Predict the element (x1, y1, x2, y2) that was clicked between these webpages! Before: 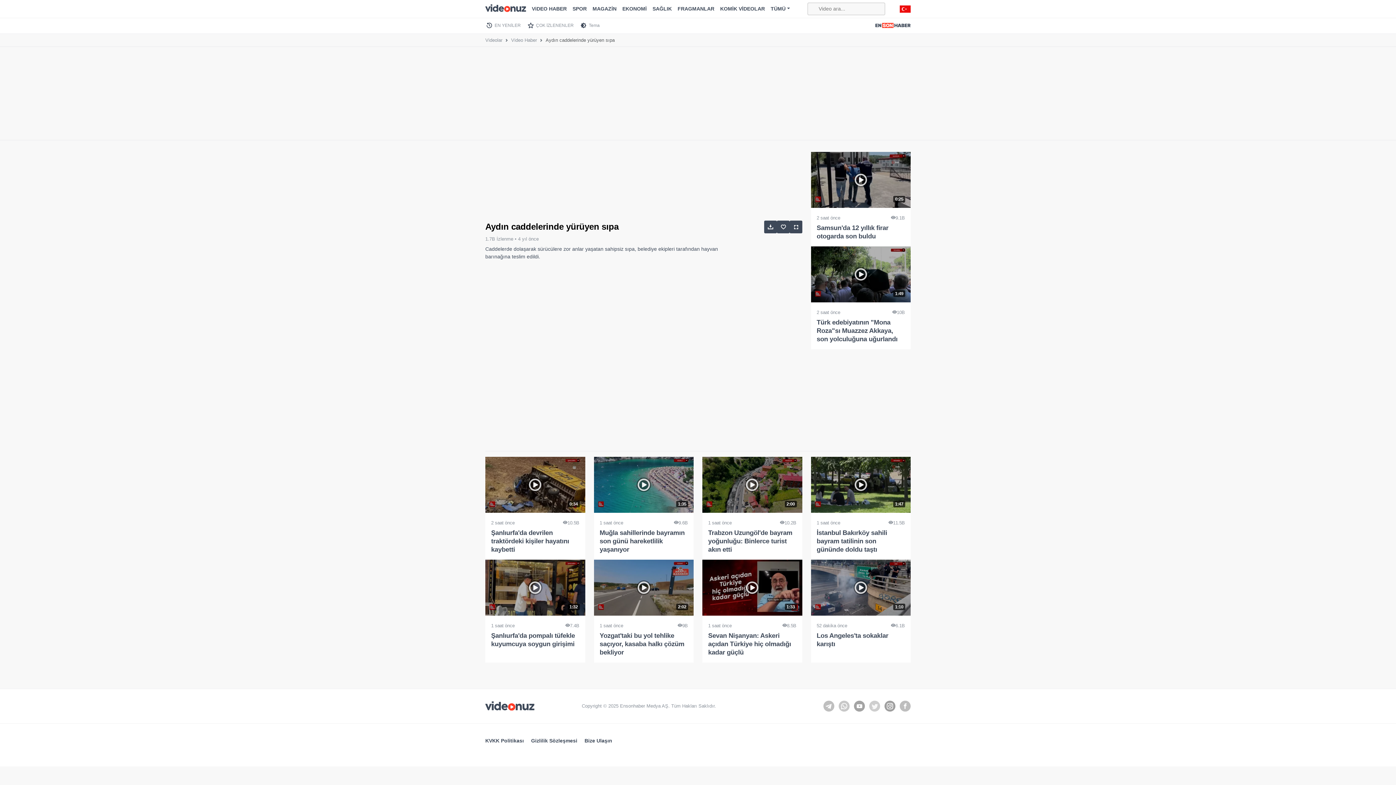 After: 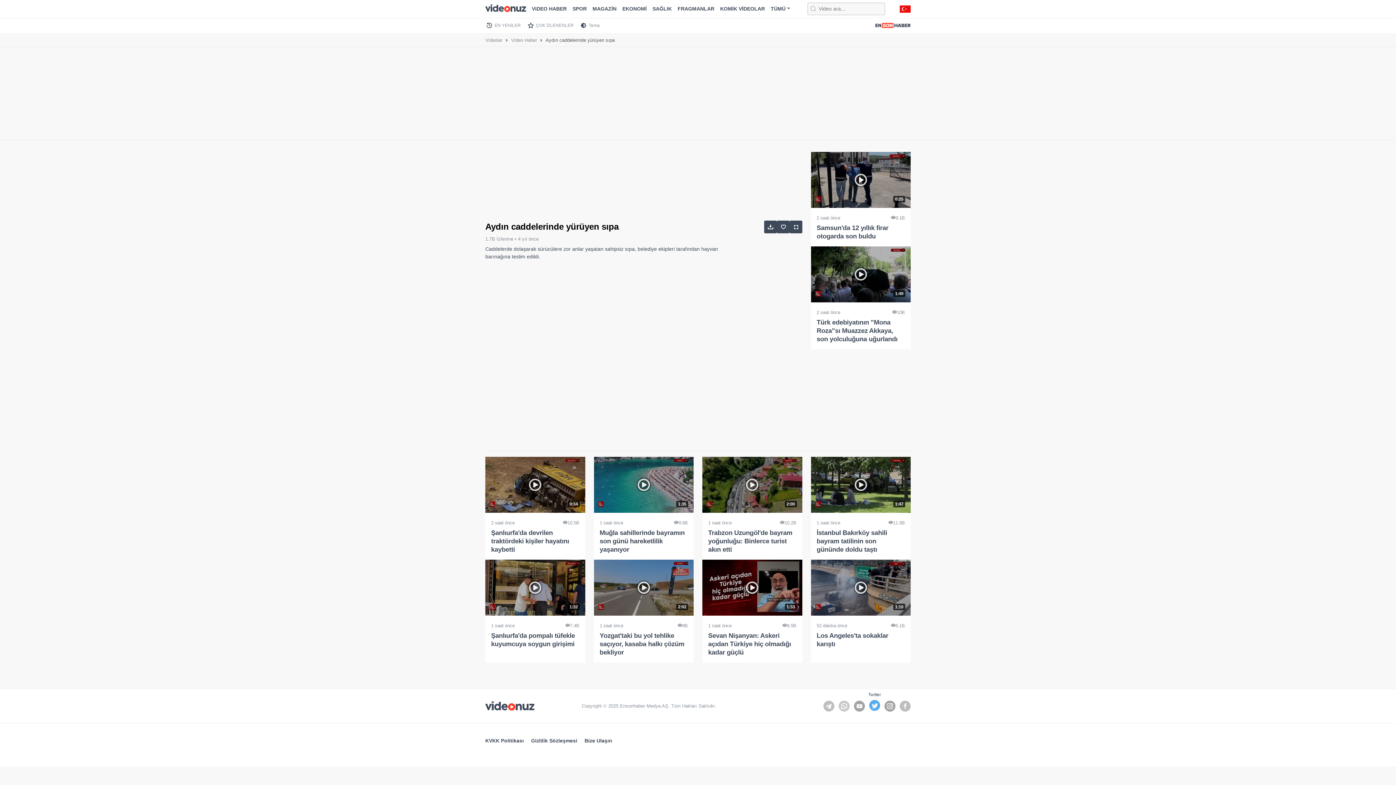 Action: bbox: (869, 700, 880, 711)